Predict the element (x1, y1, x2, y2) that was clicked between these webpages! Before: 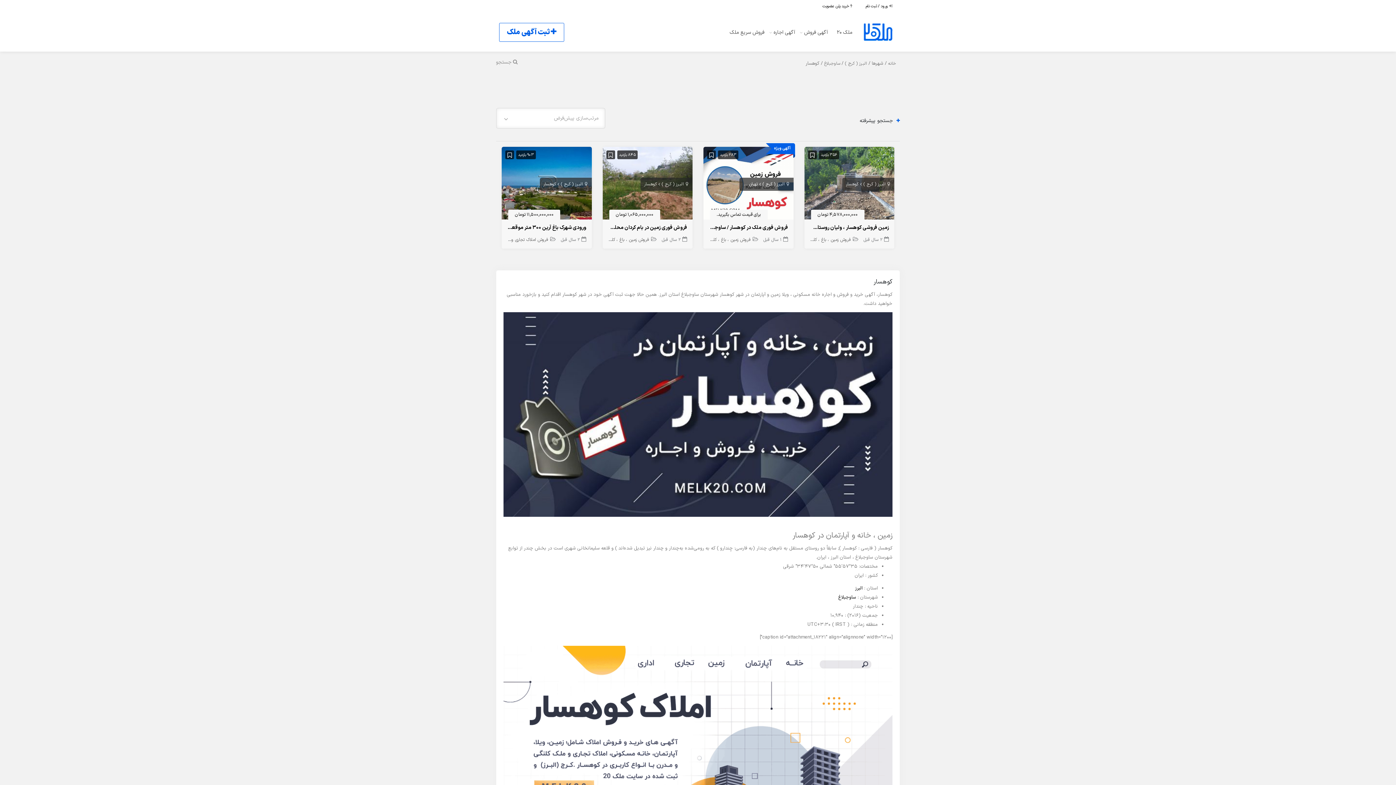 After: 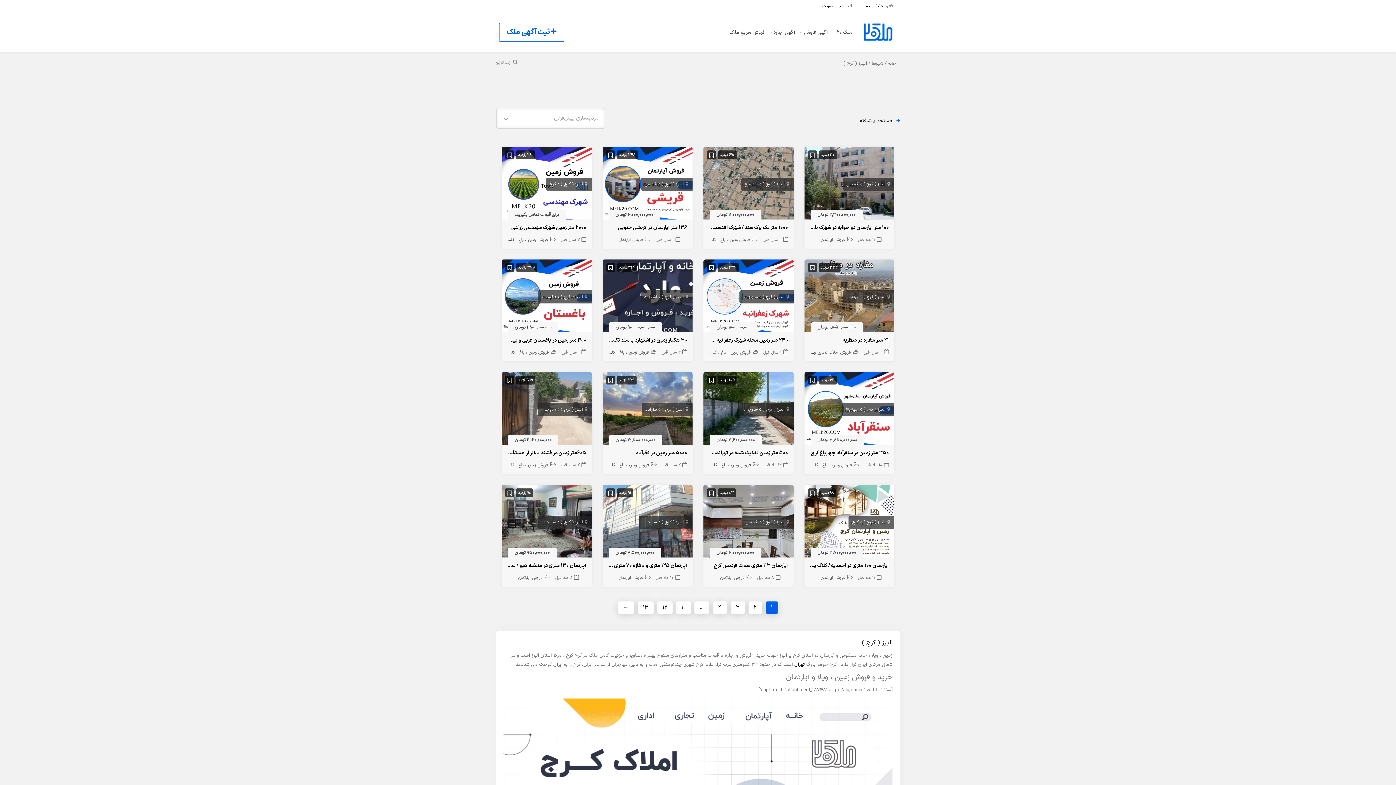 Action: label: البـرز ( کرج ) bbox: (845, 60, 867, 66)